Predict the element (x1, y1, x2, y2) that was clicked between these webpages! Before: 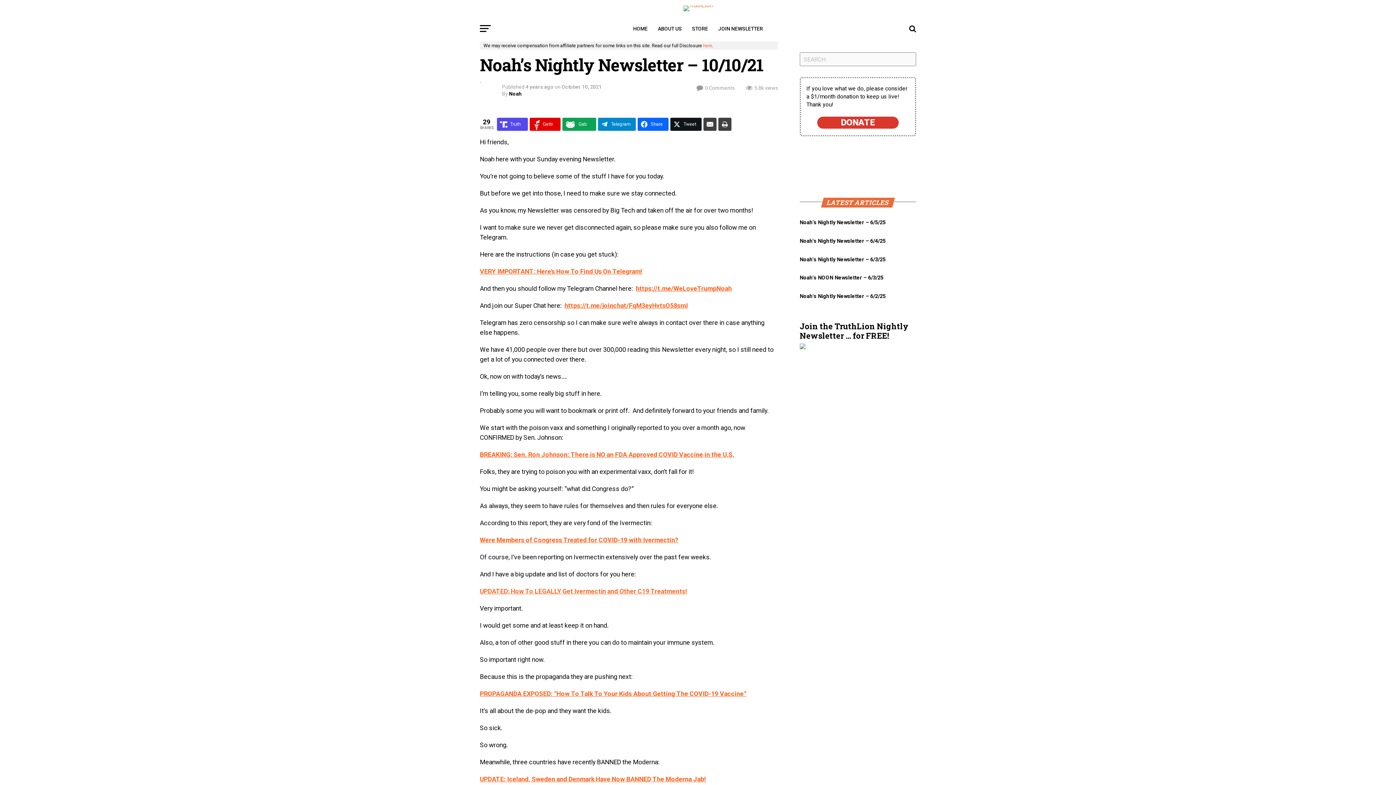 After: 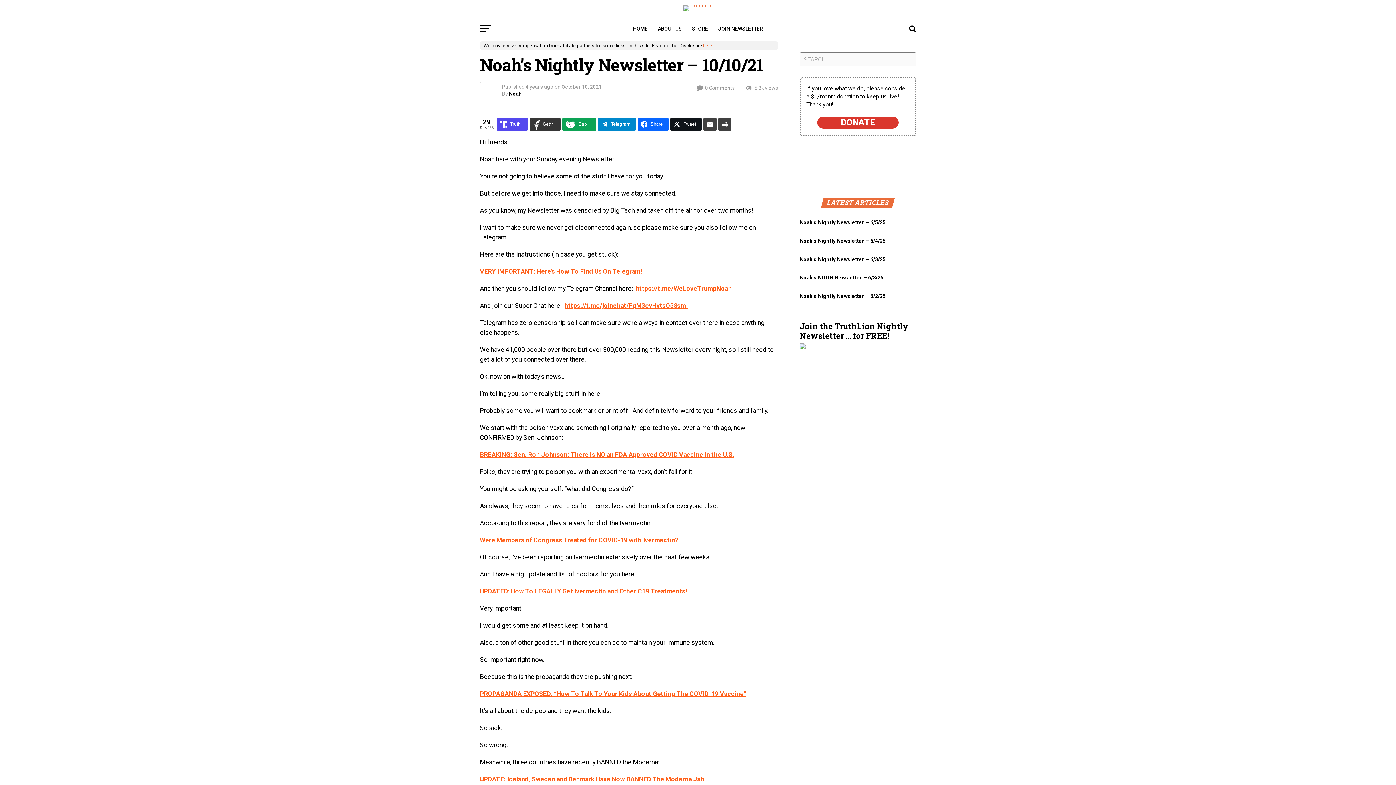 Action: label: Gettr bbox: (529, 117, 560, 130)